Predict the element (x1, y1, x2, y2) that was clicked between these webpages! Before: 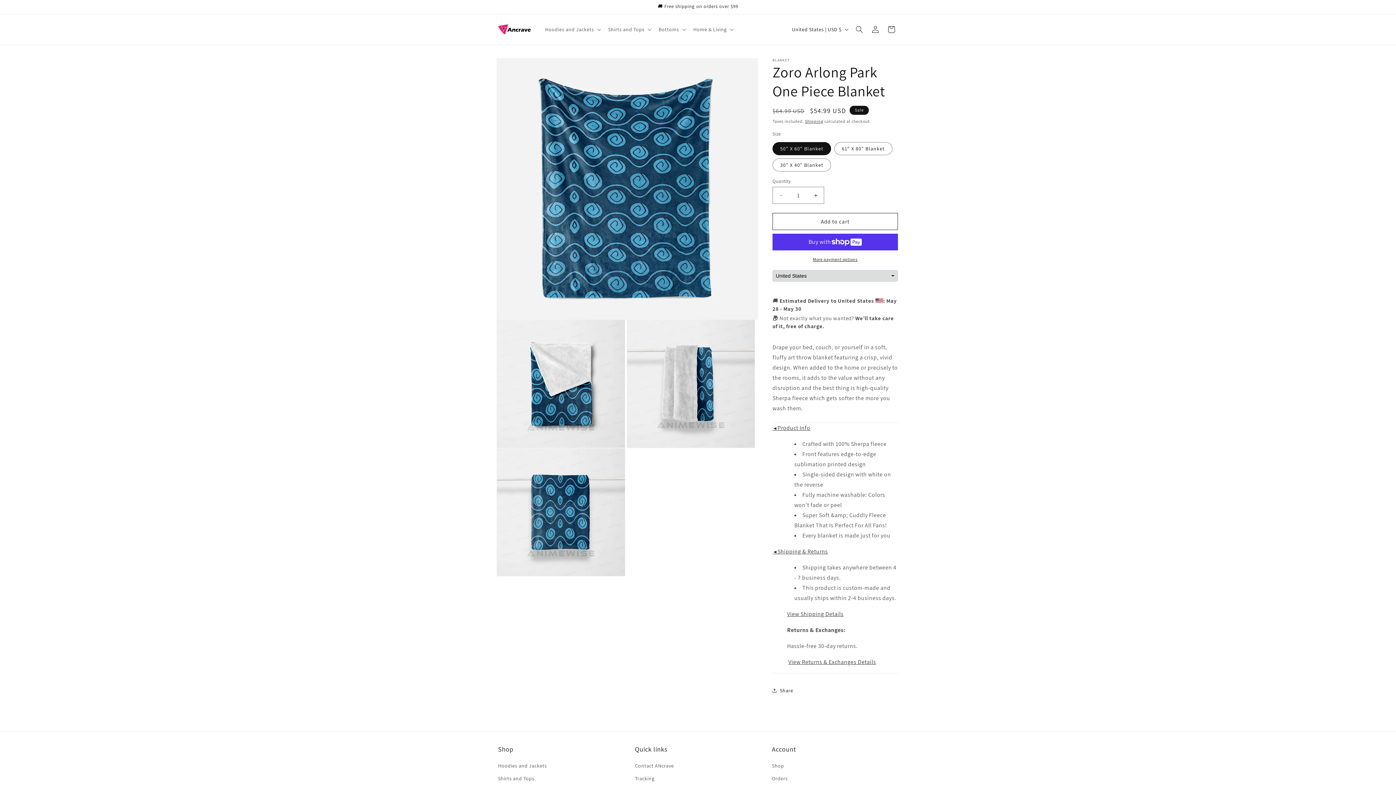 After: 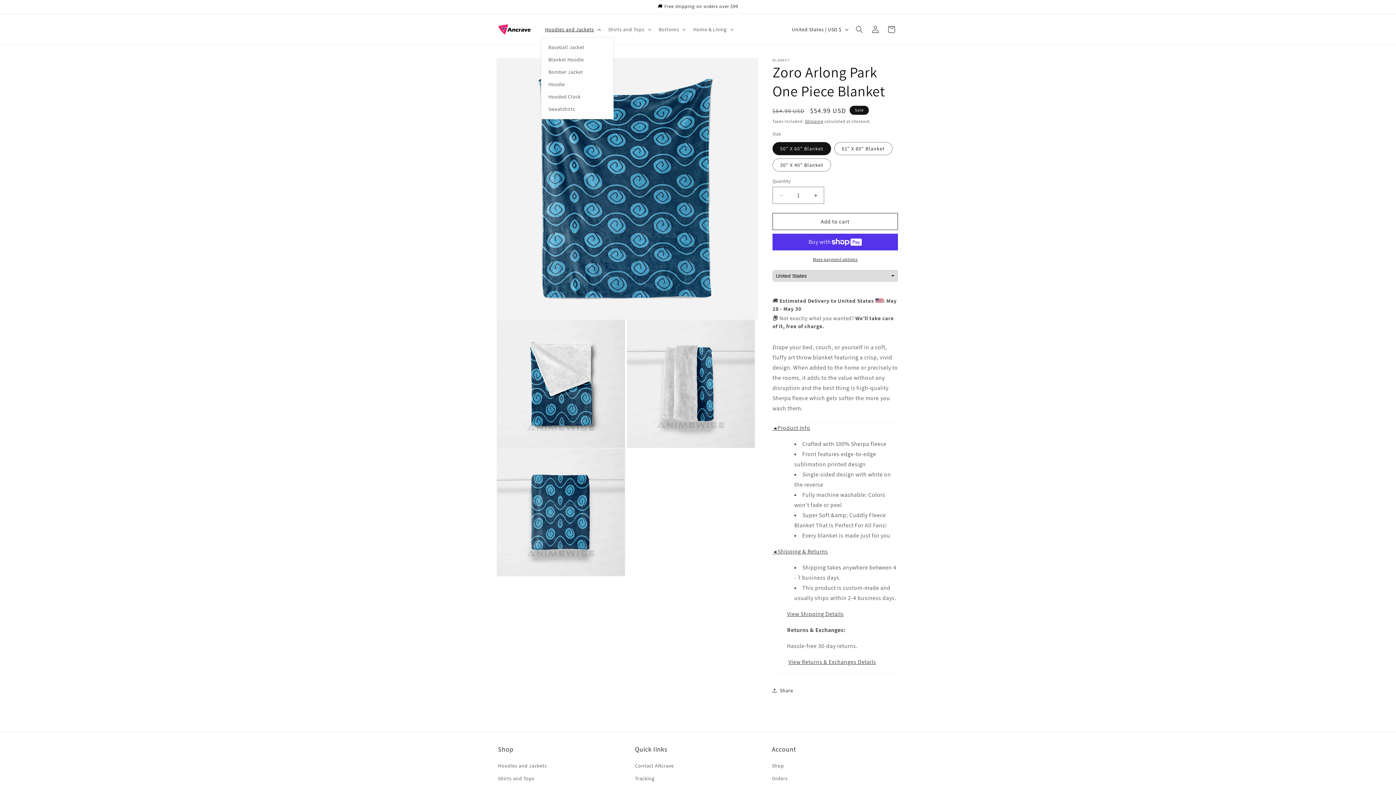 Action: bbox: (540, 21, 603, 37) label: Hoodies and Jackets